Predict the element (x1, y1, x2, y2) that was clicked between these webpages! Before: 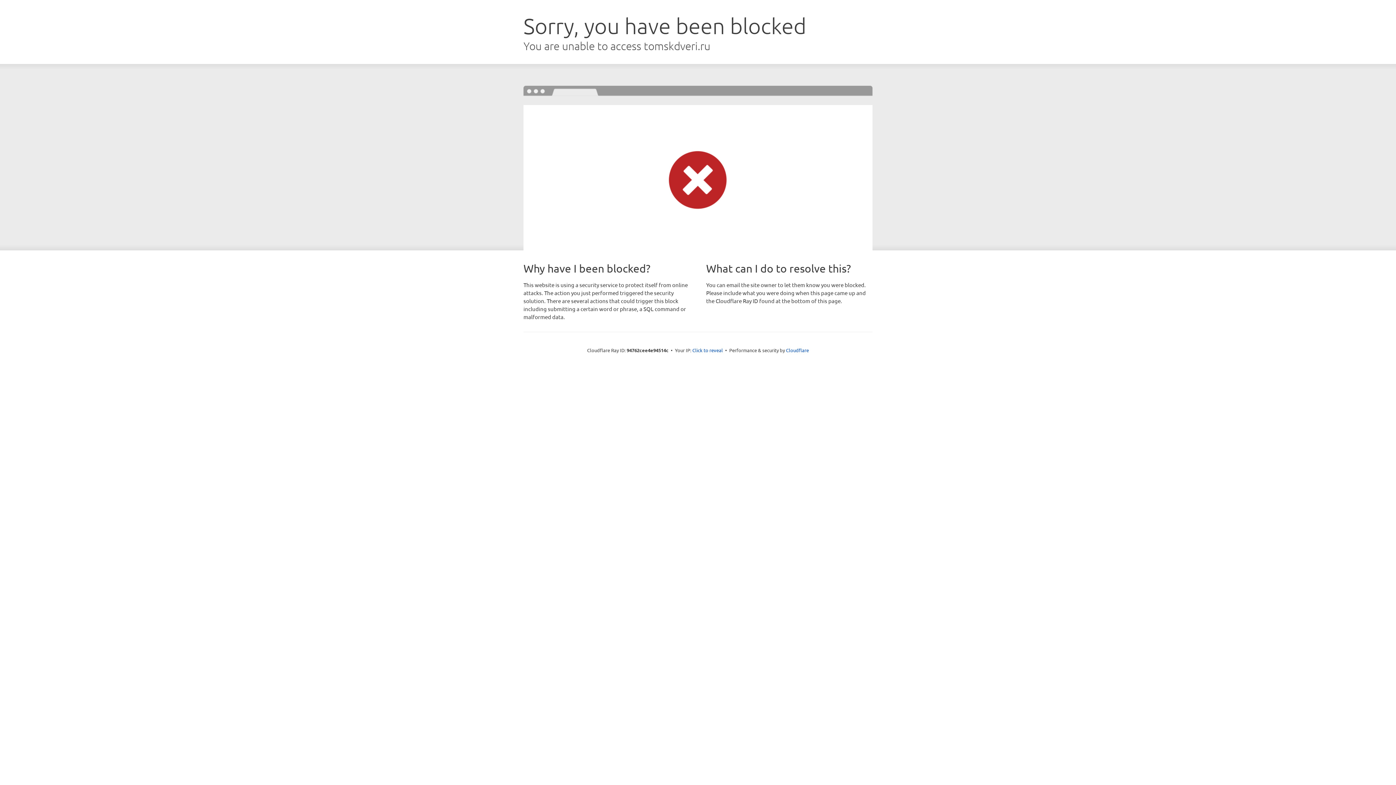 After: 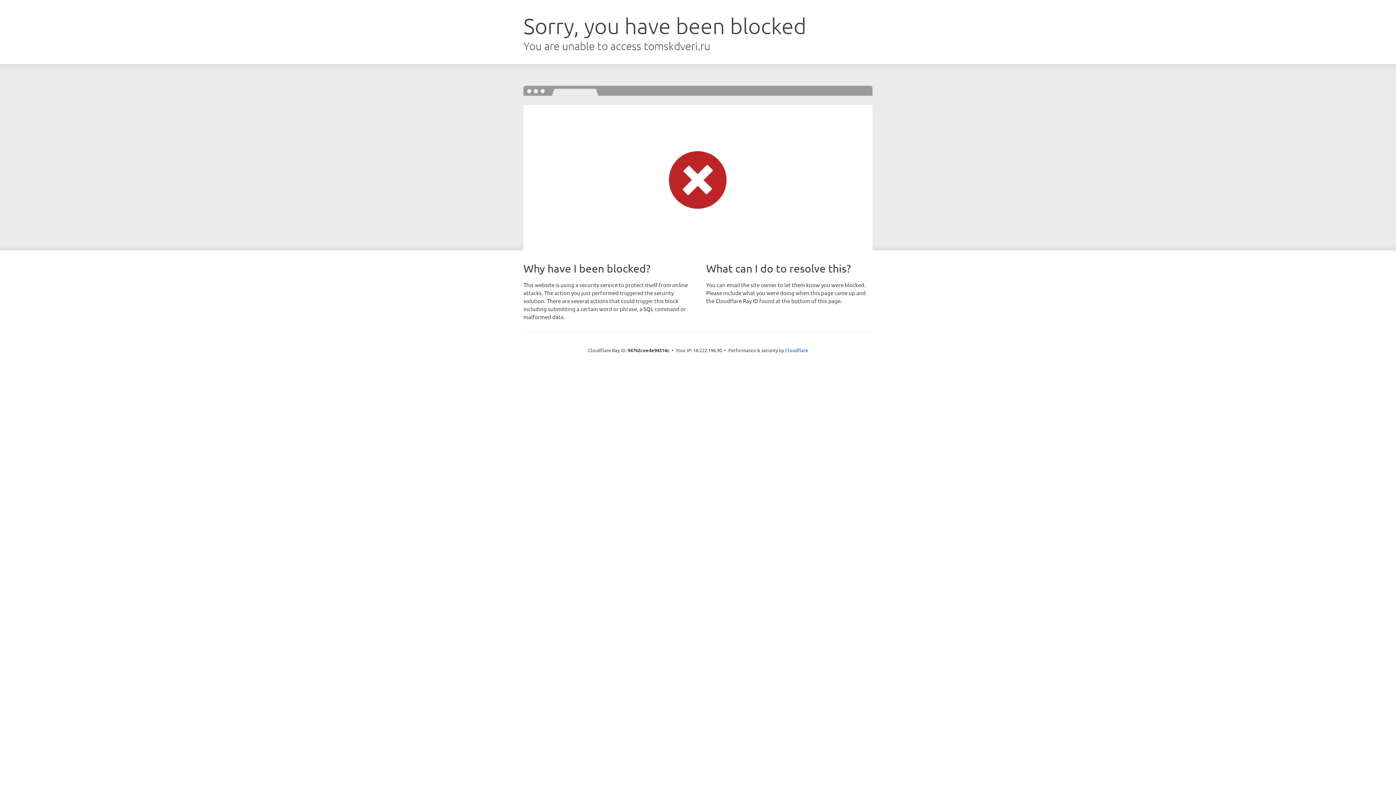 Action: bbox: (692, 346, 723, 353) label: Click to reveal